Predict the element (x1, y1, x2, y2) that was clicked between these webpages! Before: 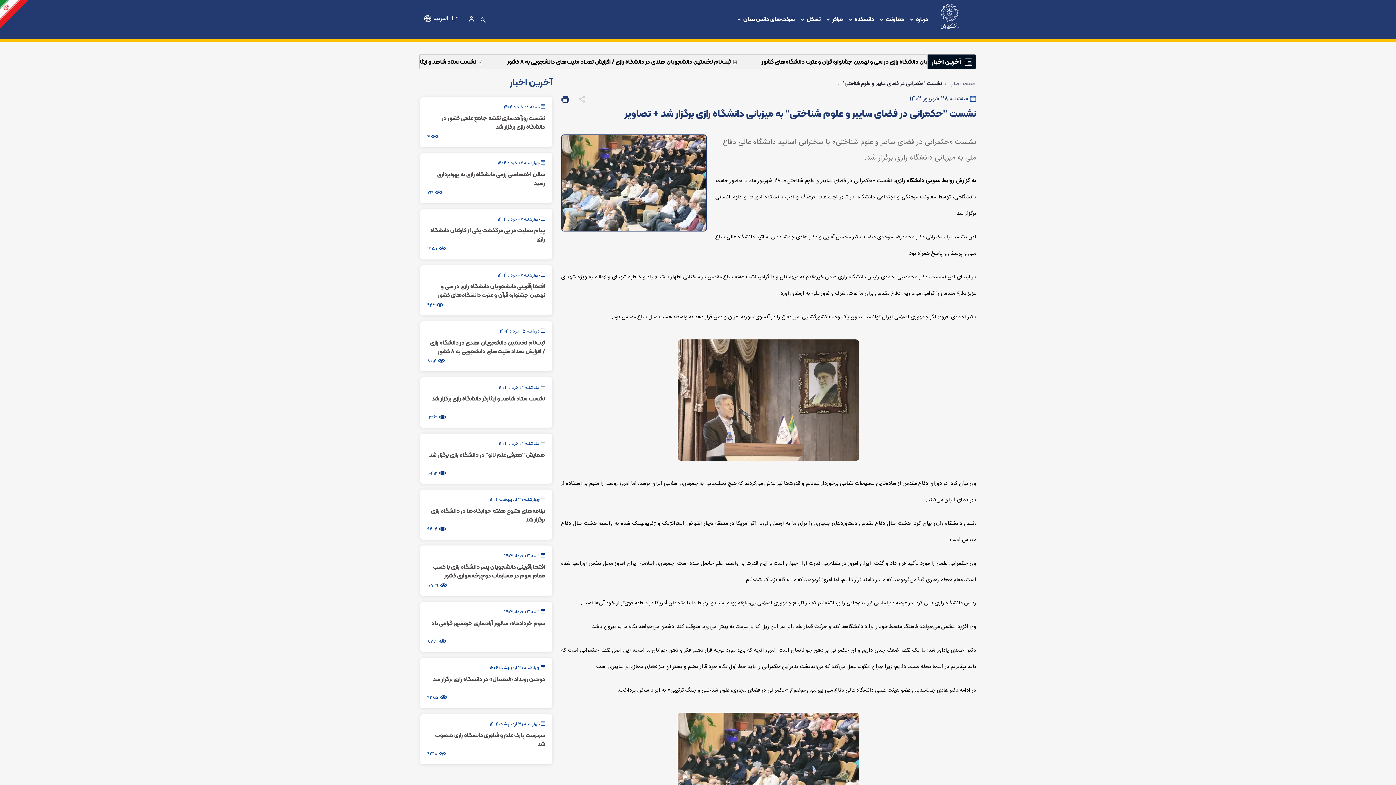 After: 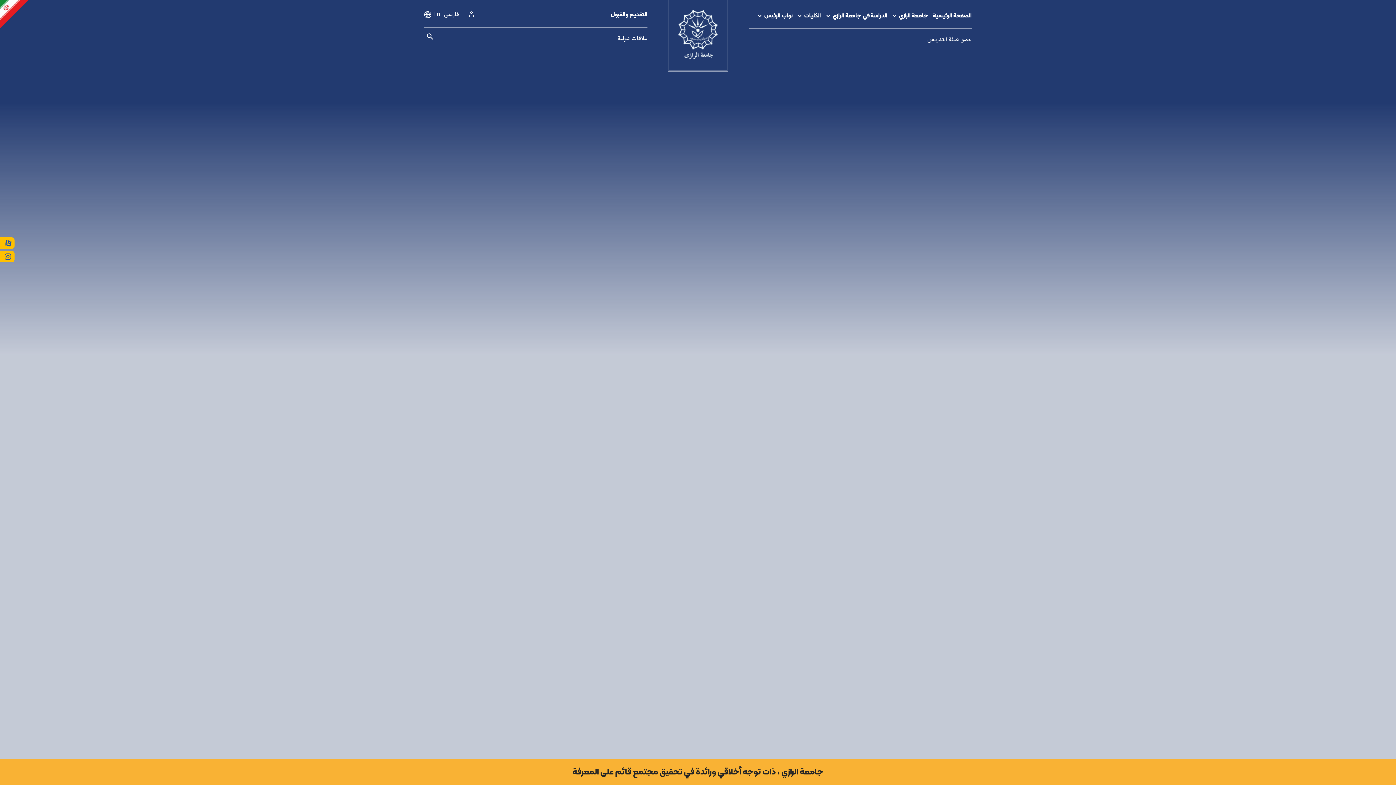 Action: bbox: (433, 14, 448, 23) label: العربیه